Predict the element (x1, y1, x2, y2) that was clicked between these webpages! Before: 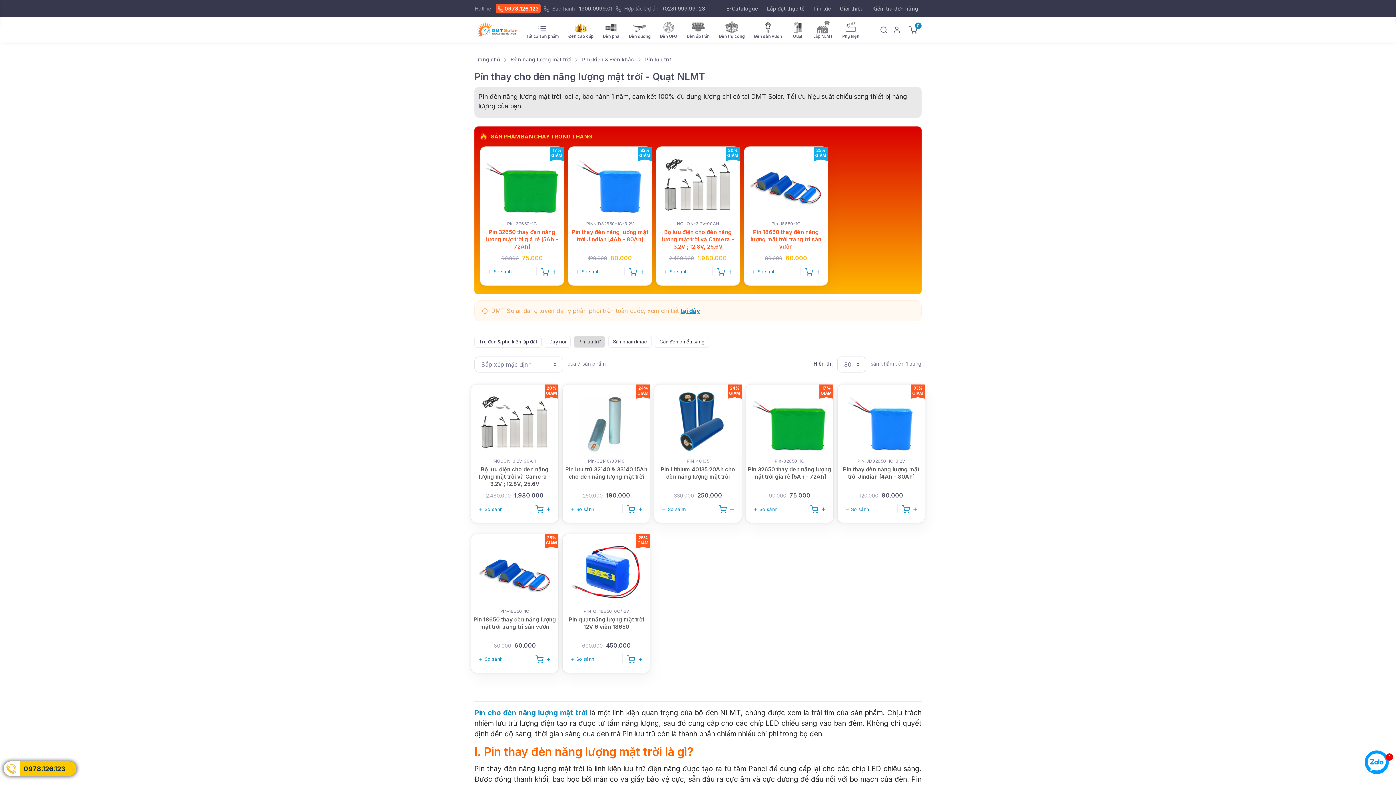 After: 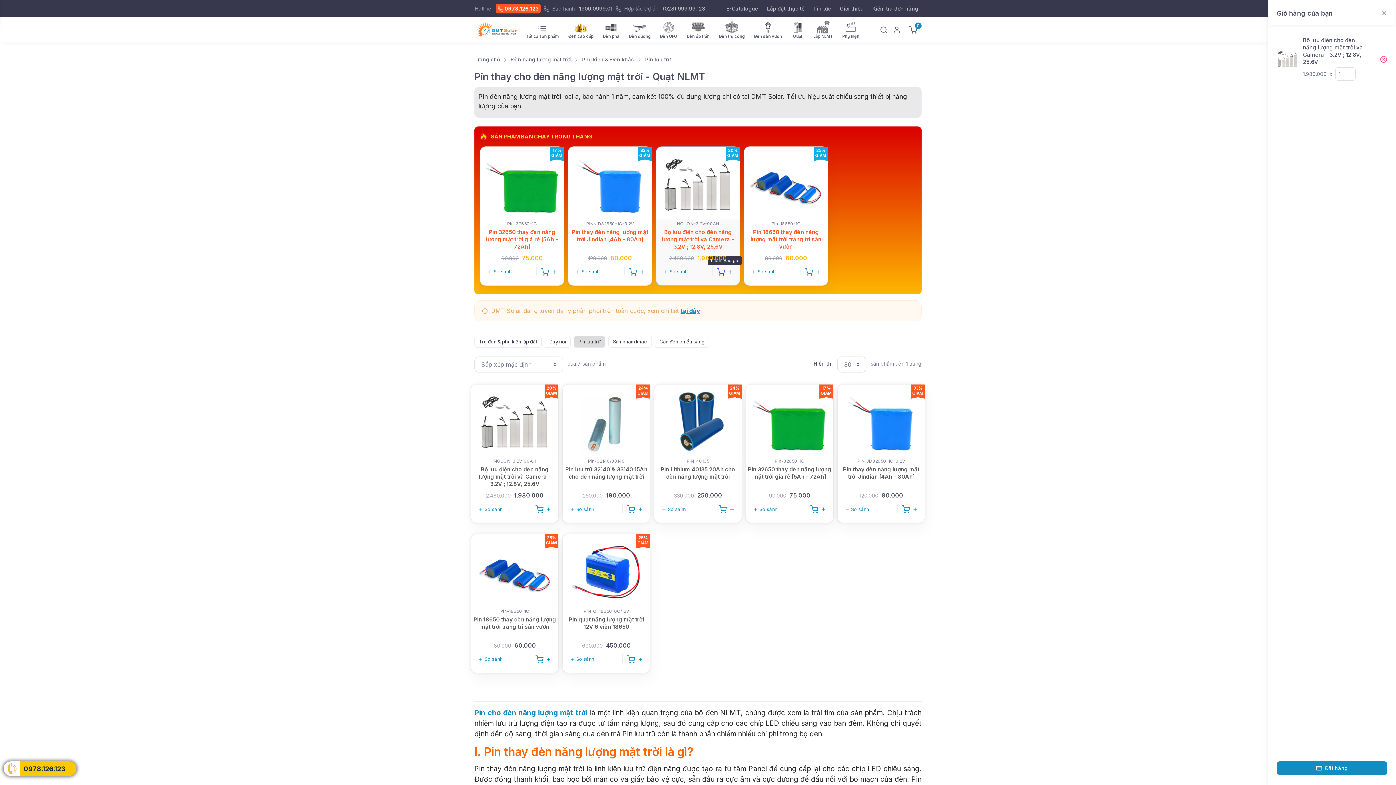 Action: label:  
Thêm vào giỏ bbox: (717, 265, 732, 277)